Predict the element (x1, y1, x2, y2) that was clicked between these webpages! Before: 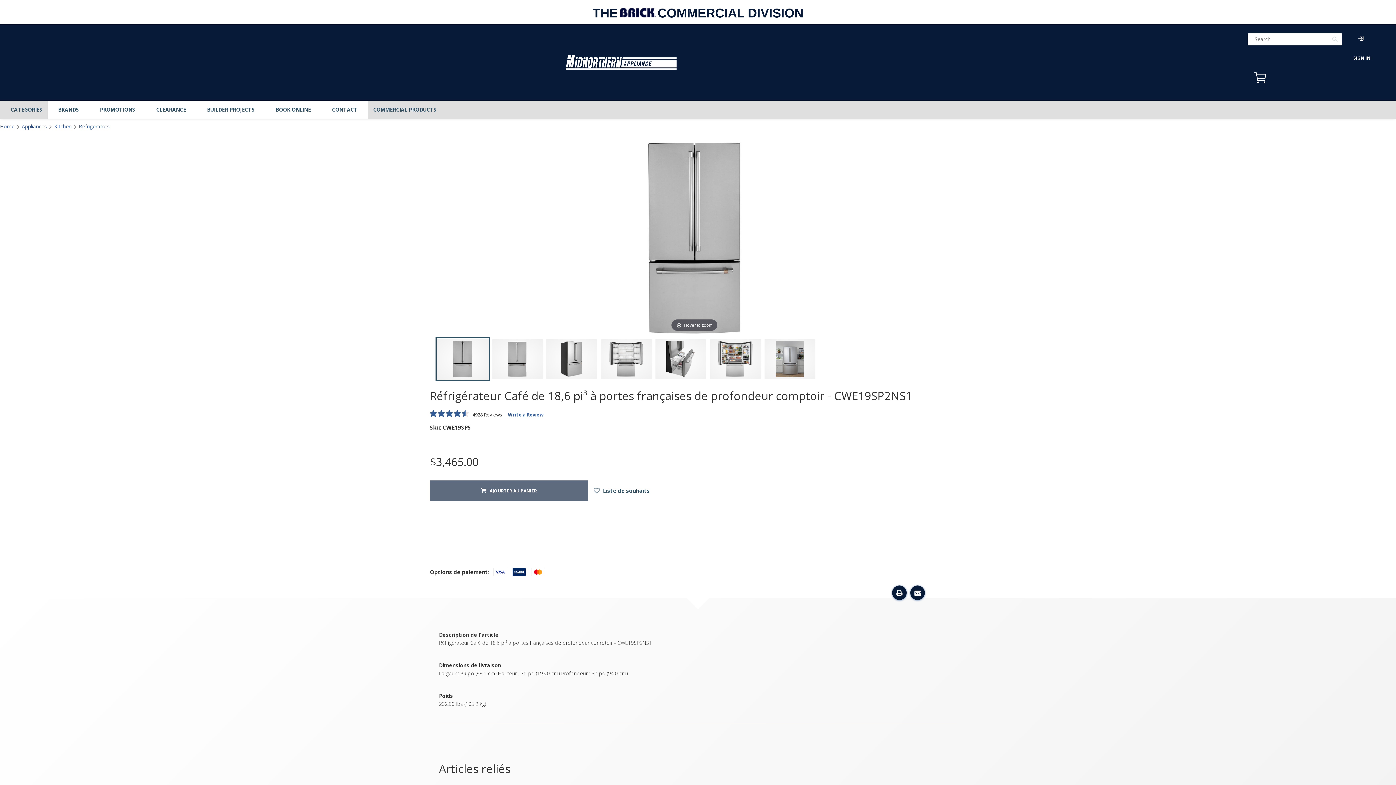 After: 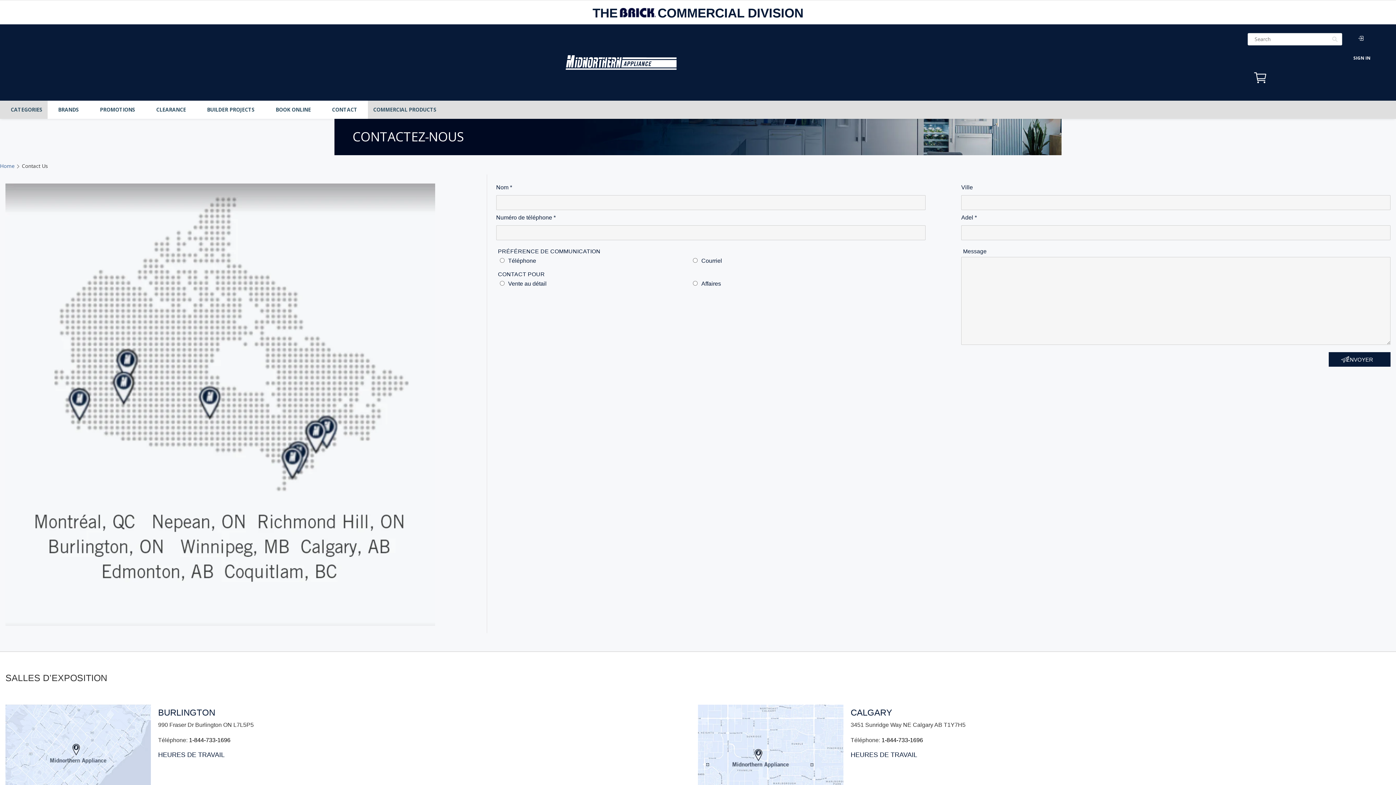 Action: bbox: (321, 100, 368, 118) label: Contact | Nous Contacter Menu, Open and close submenu by pressing Spacebar